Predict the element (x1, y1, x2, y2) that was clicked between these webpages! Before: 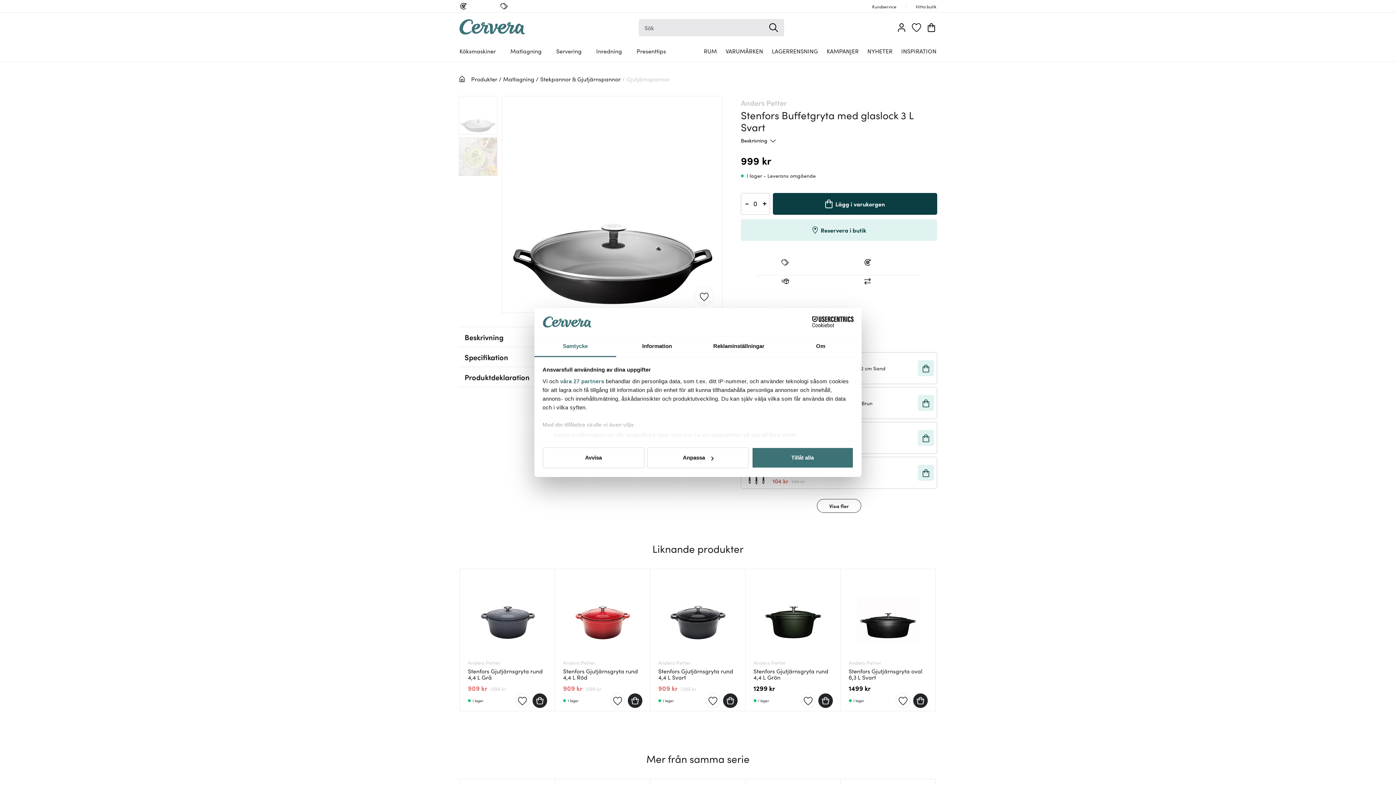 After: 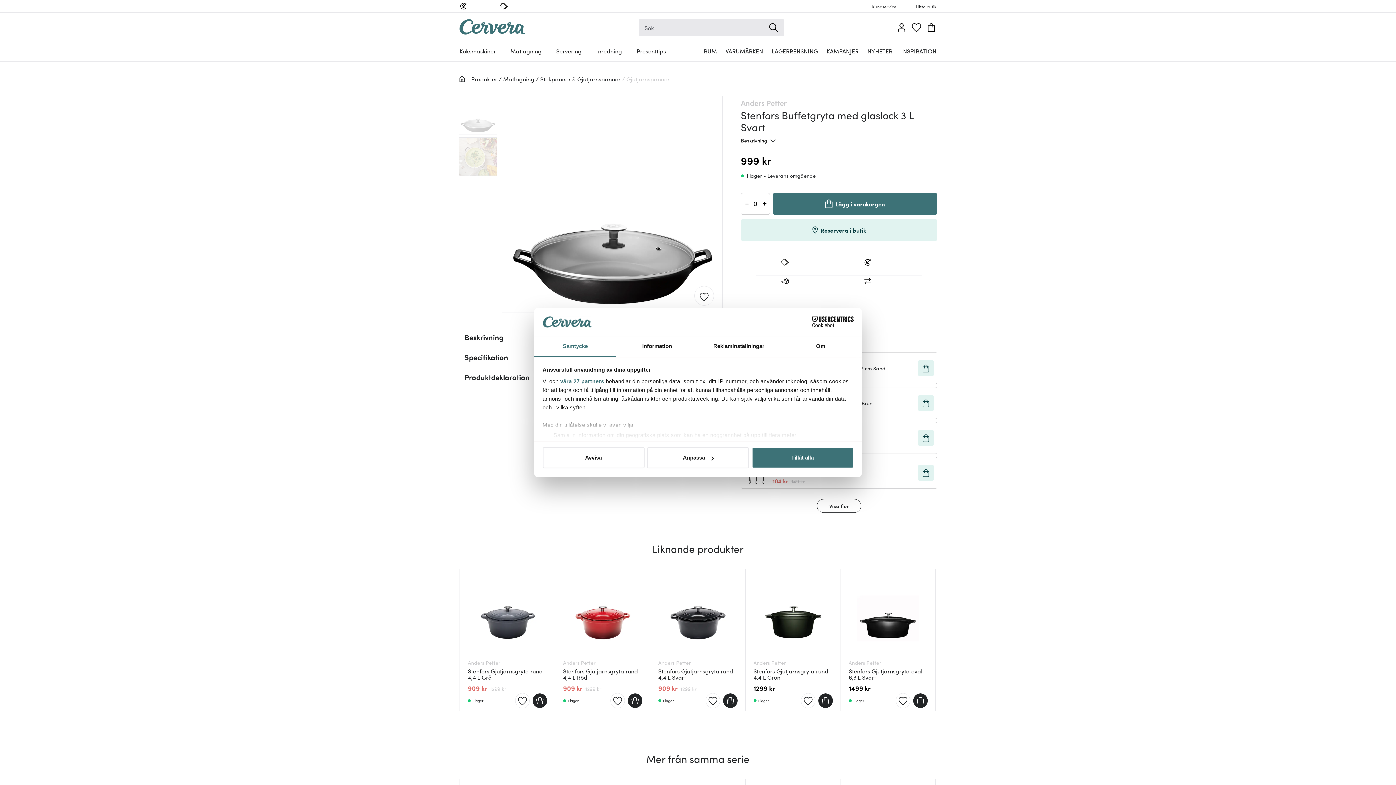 Action: bbox: (773, 193, 937, 214) label: Lägg i varukorgen